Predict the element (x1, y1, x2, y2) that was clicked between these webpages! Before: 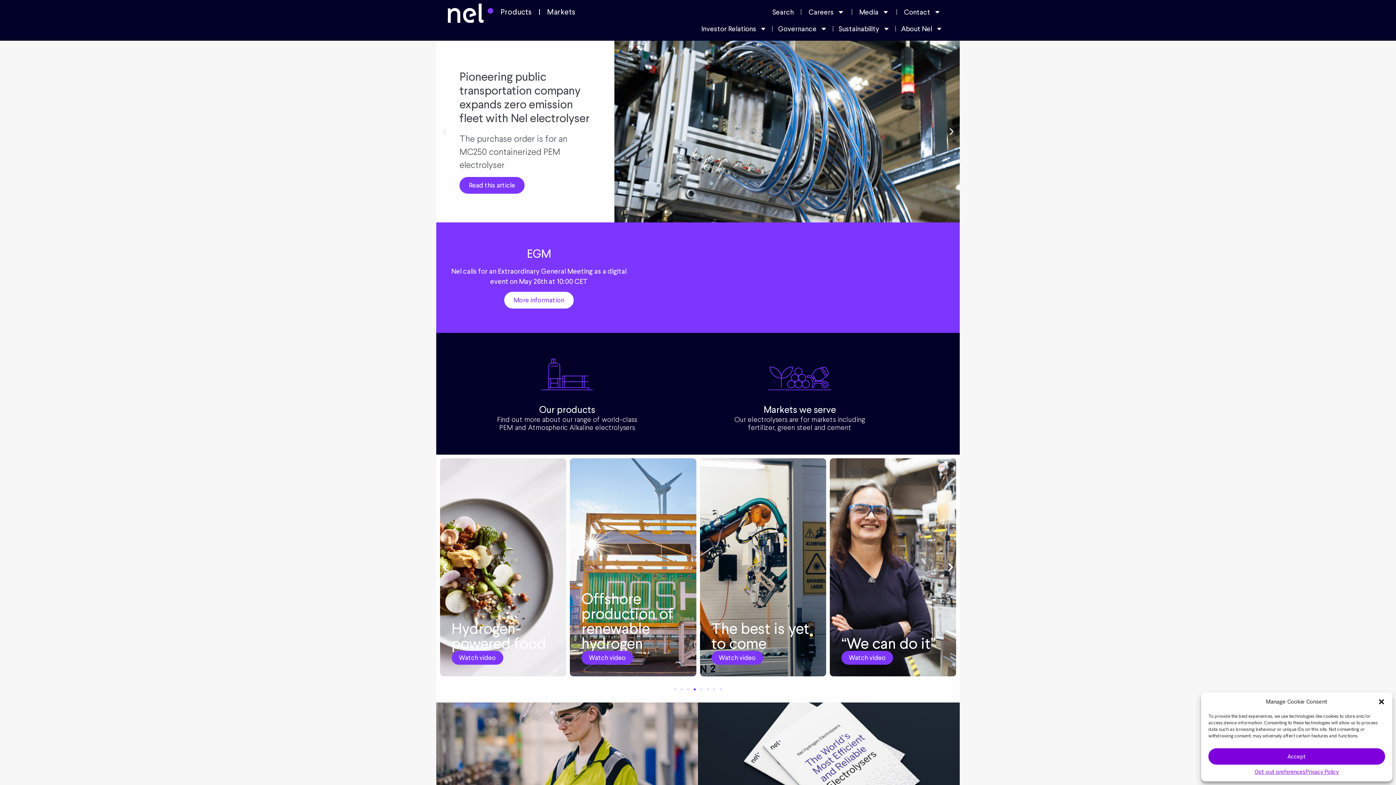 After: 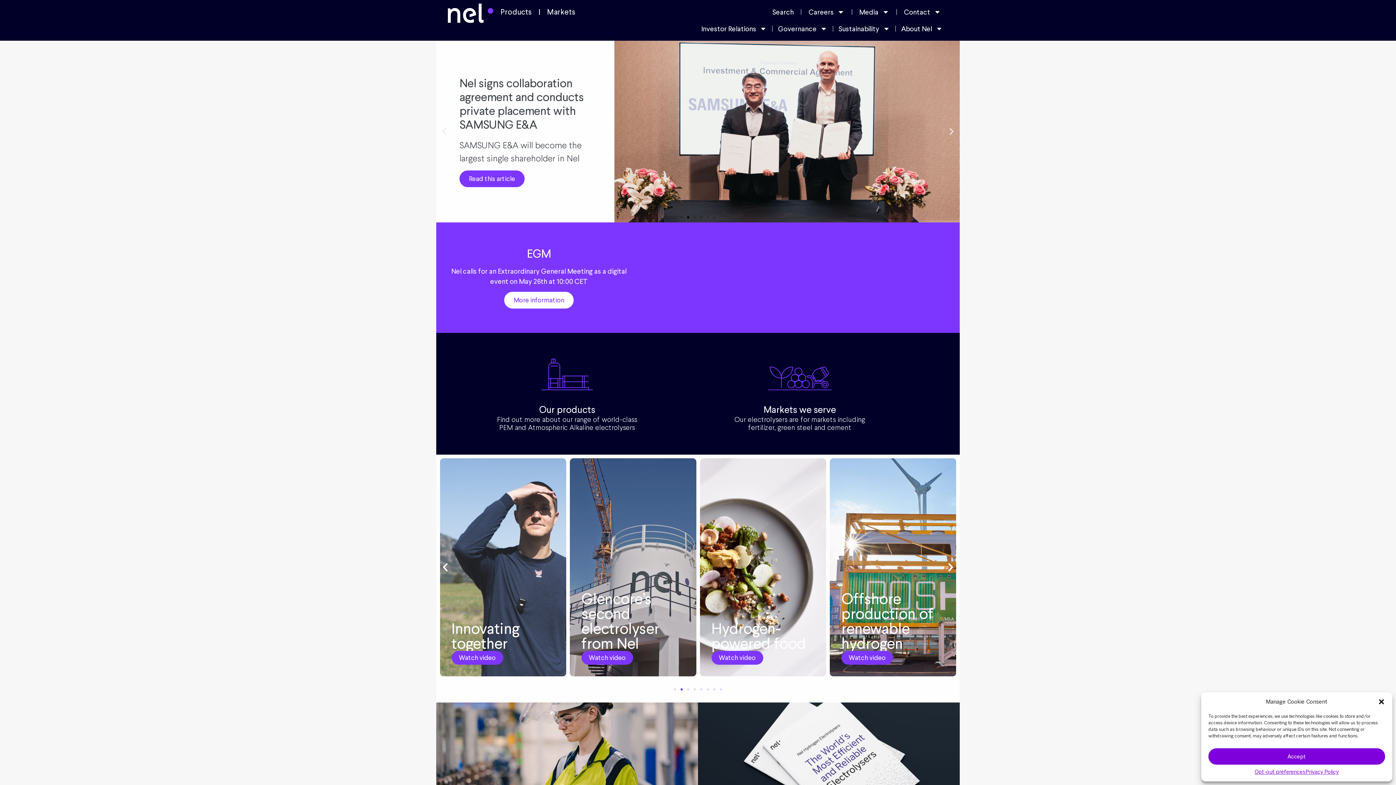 Action: bbox: (687, 216, 689, 218) label: Go to slide 2